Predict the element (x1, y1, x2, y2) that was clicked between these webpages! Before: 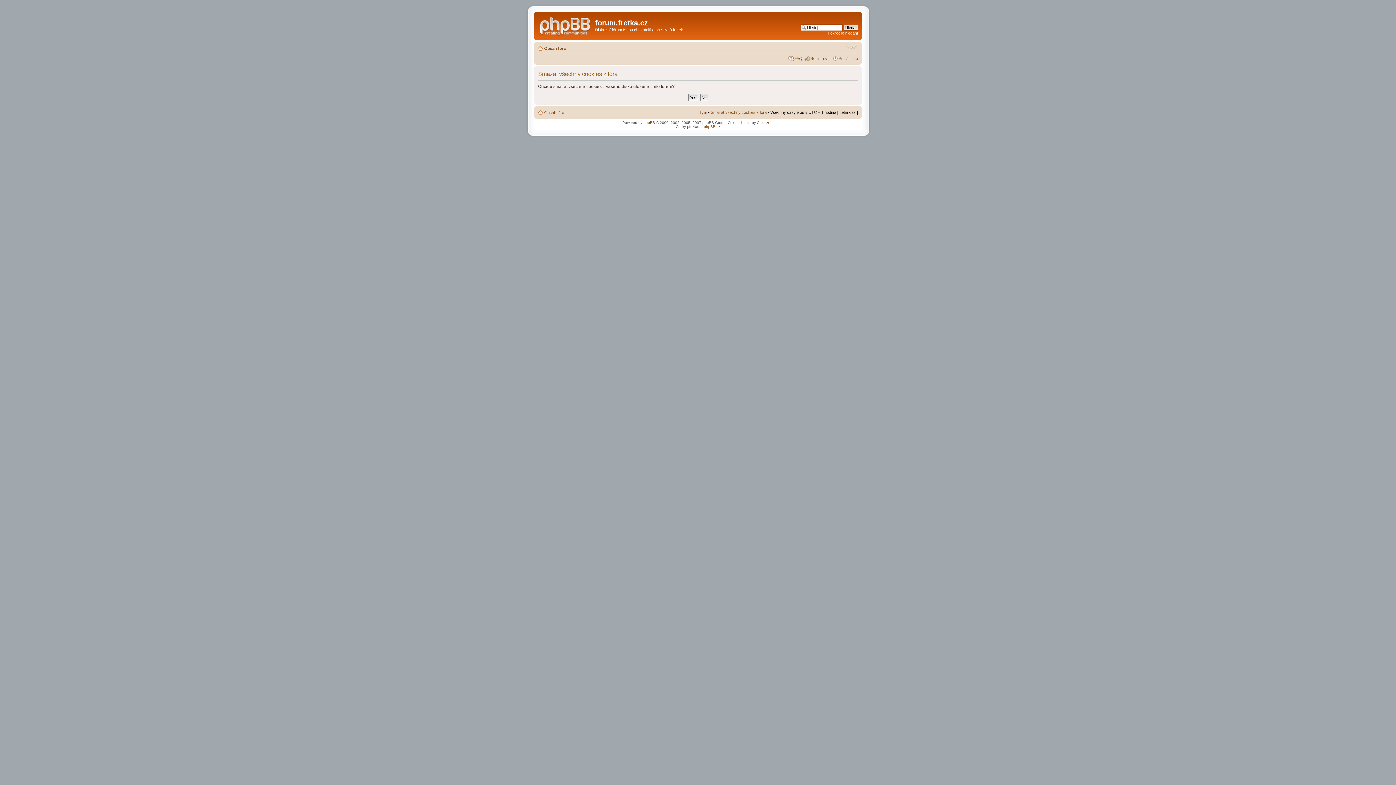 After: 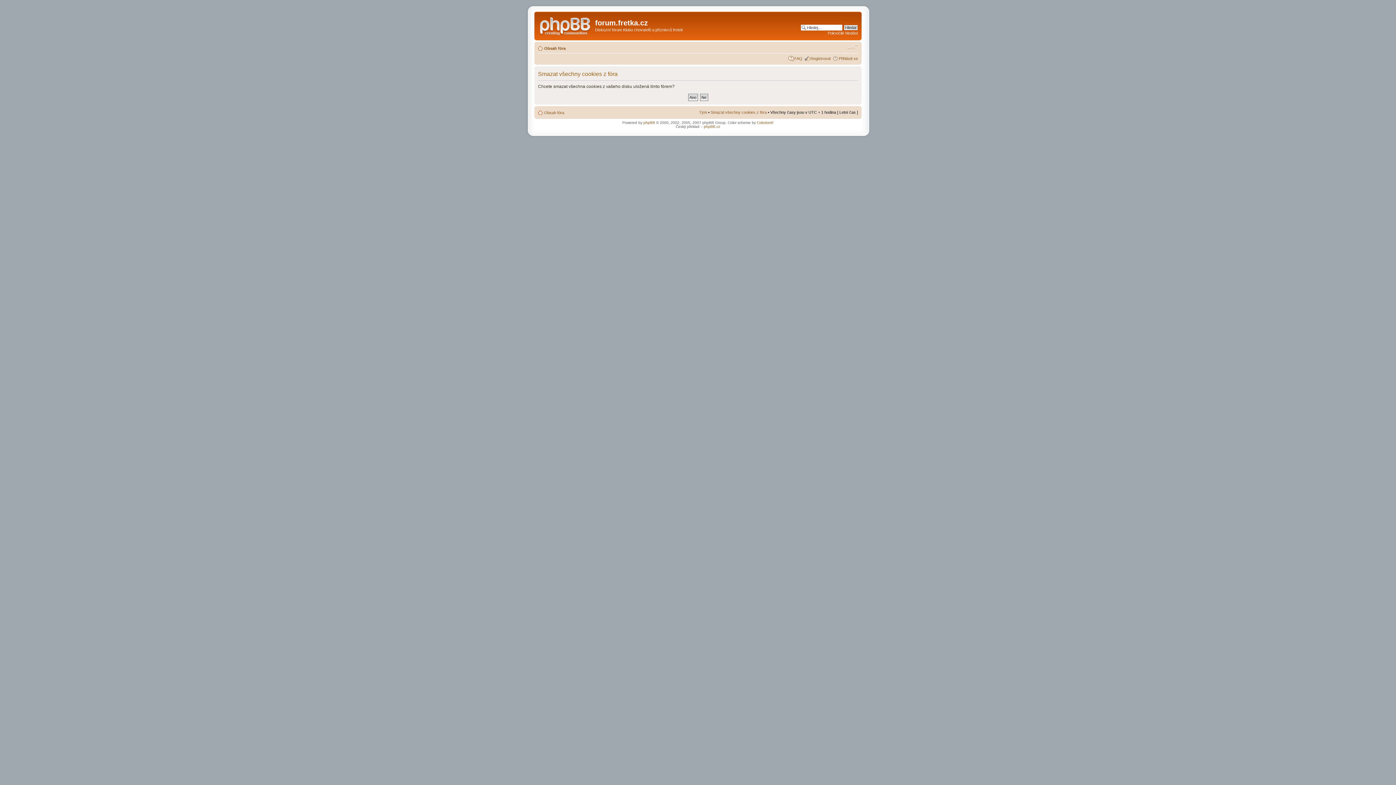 Action: bbox: (847, 43, 858, 50) label: Změnit velikost textu